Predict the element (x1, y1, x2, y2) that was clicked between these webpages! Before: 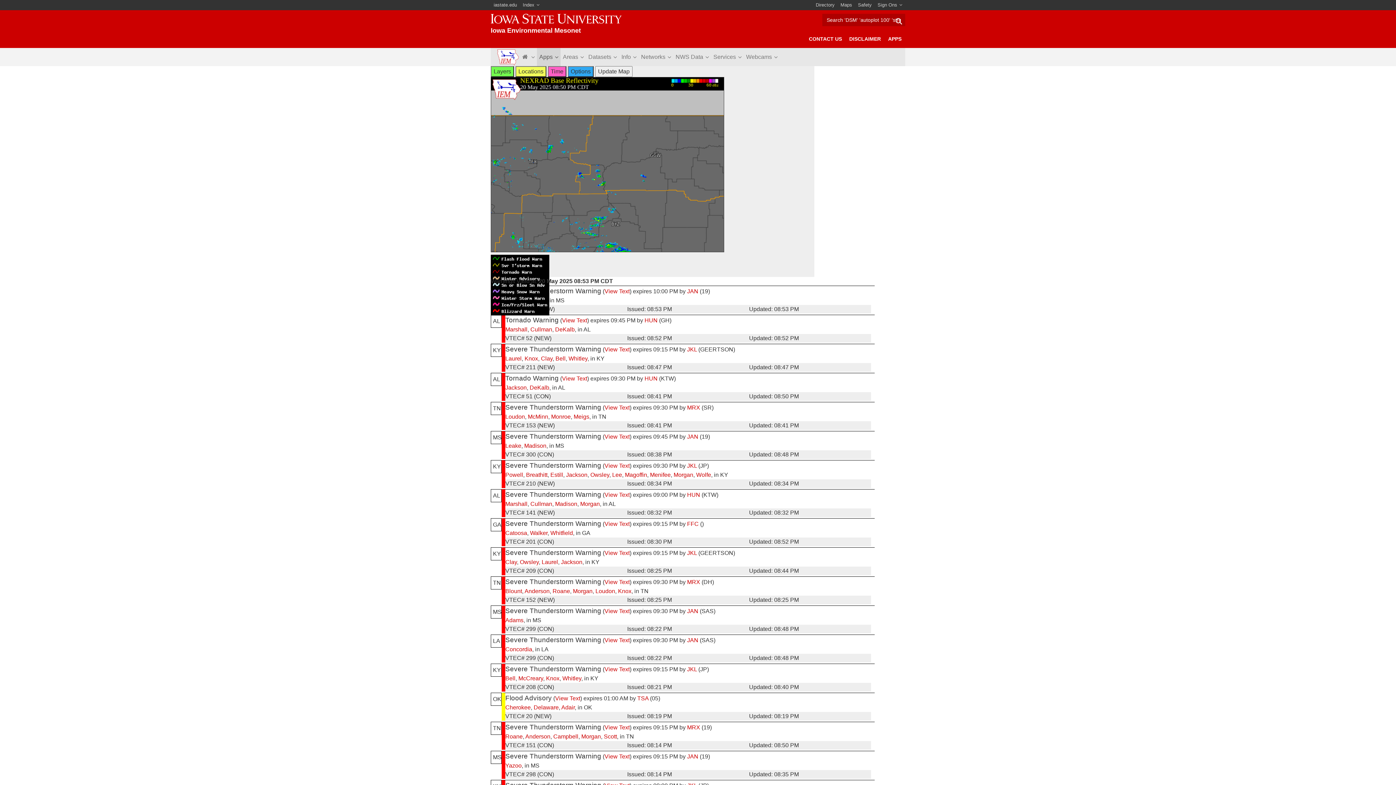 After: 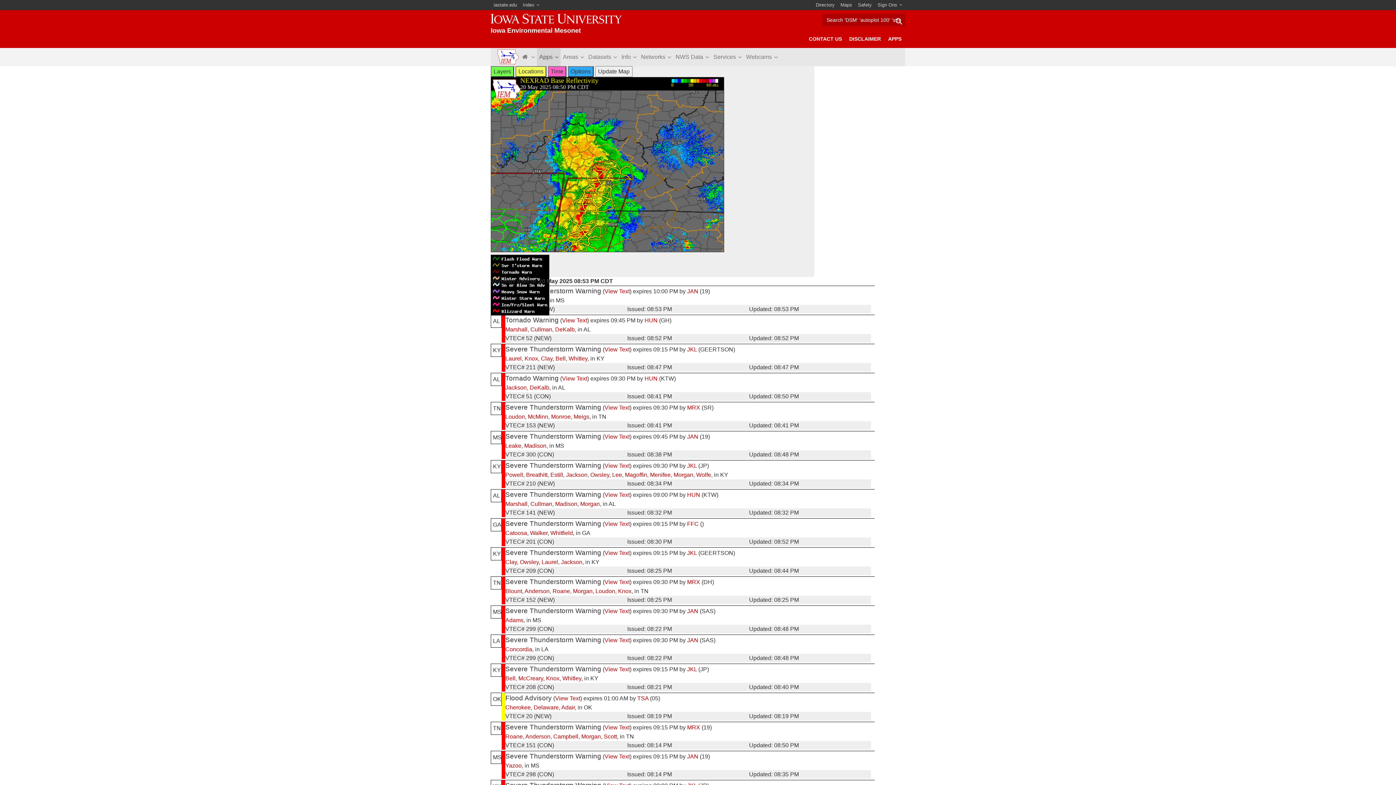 Action: bbox: (505, 472, 523, 478) label: Powell